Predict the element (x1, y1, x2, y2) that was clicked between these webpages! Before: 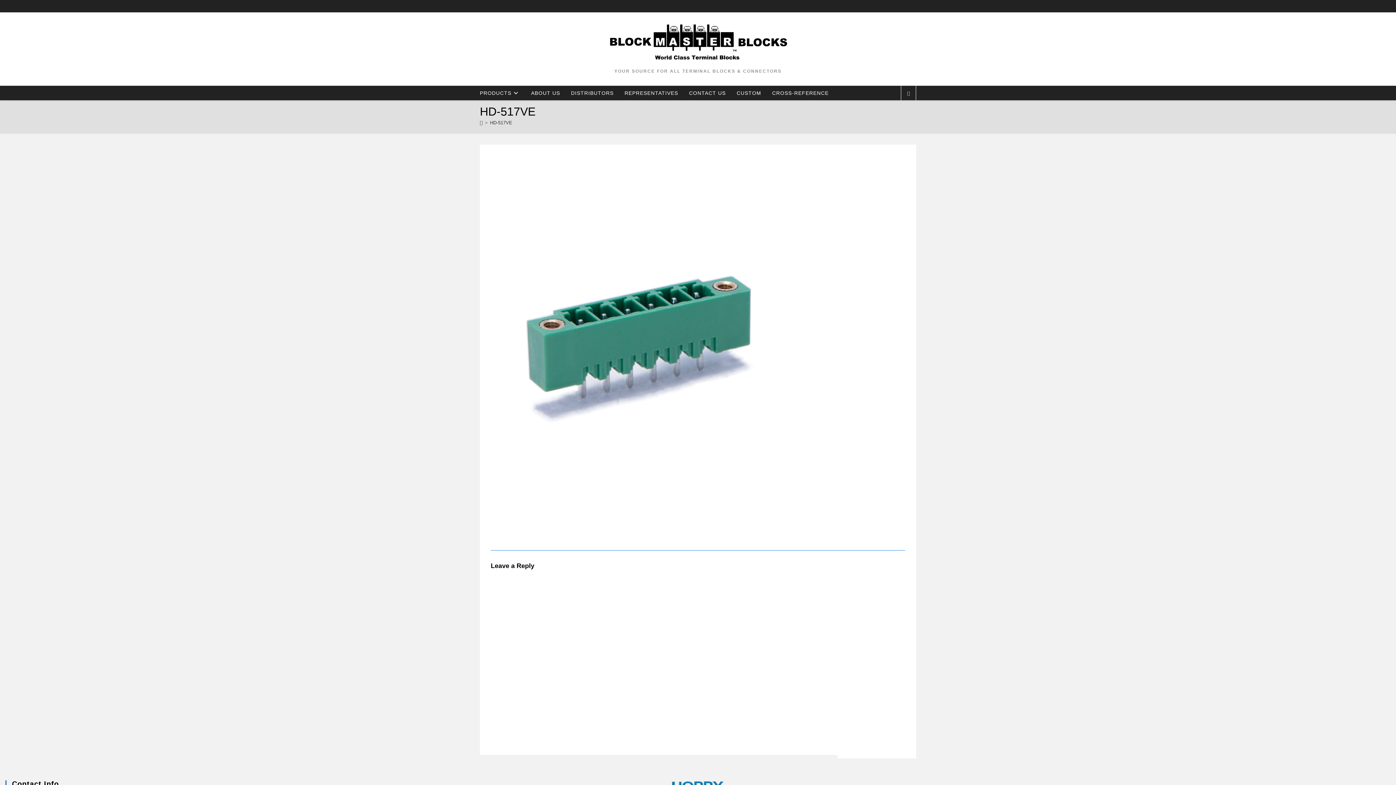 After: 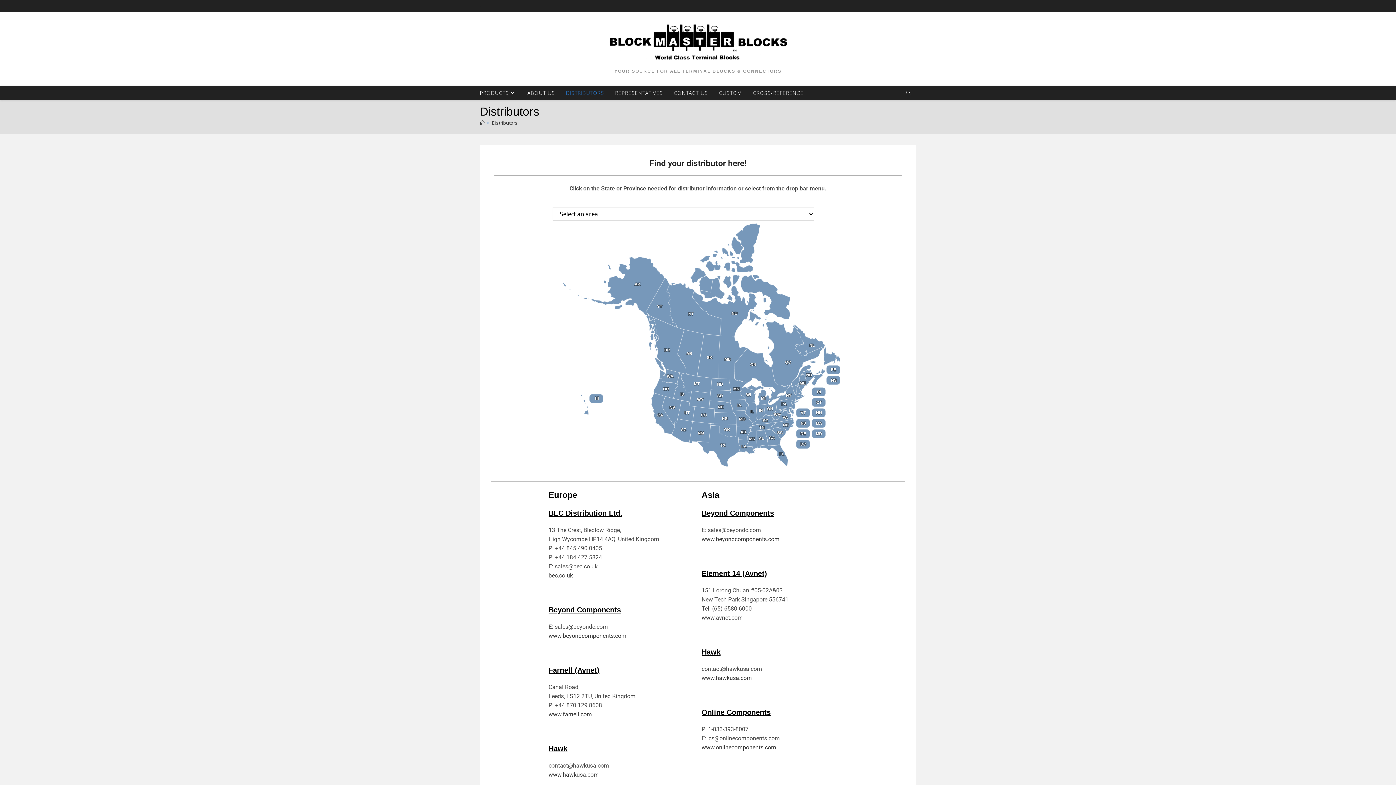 Action: bbox: (565, 85, 619, 100) label: DISTRIBUTORS